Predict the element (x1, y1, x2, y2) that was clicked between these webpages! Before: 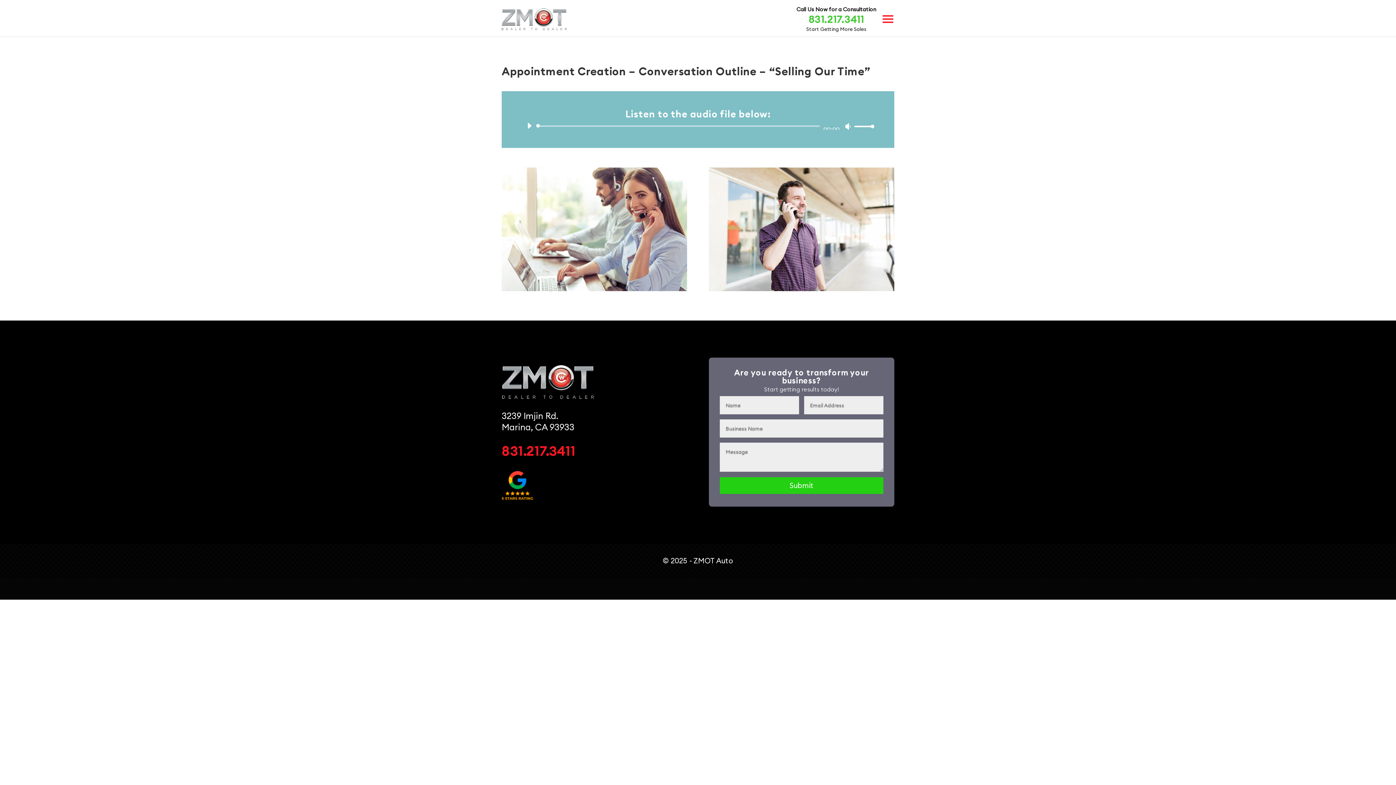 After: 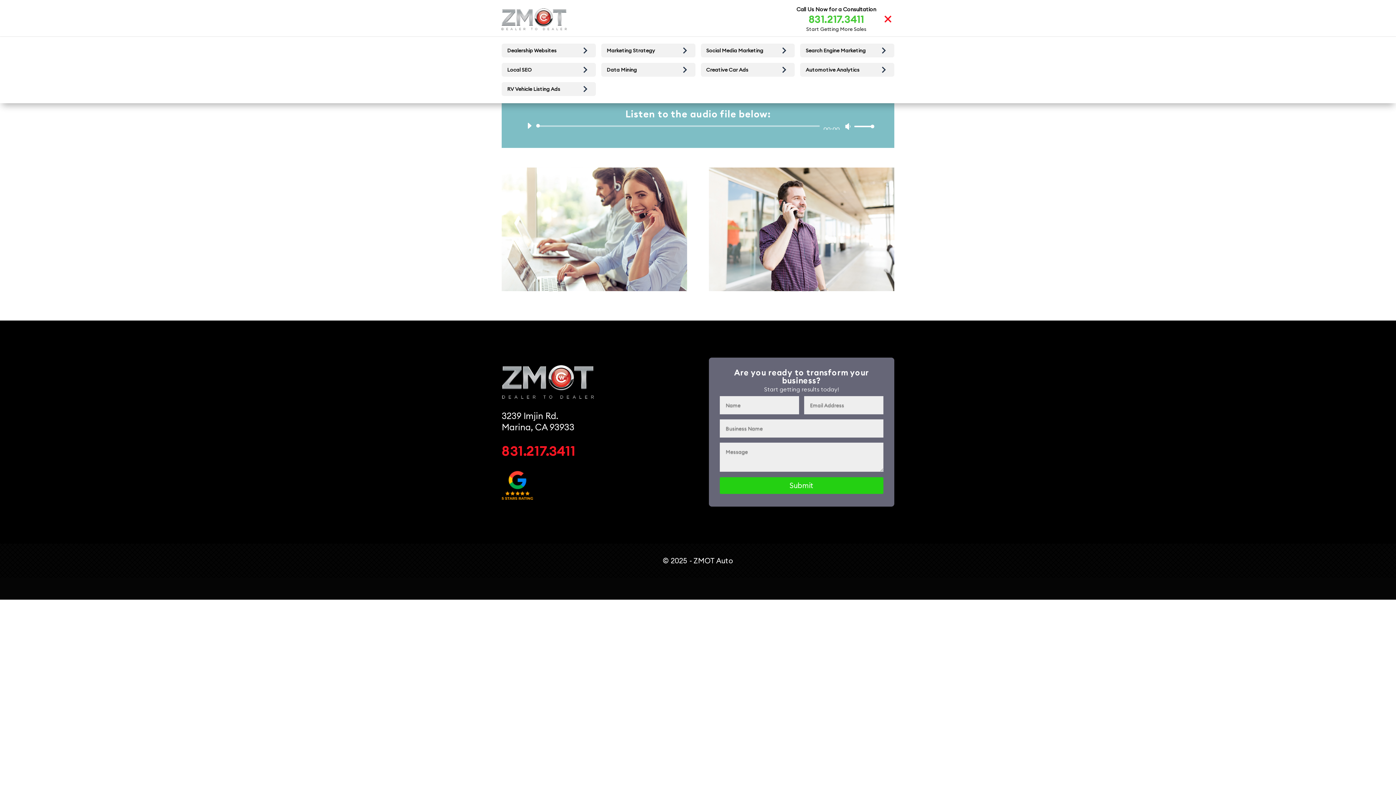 Action: label: Toggle Menu bbox: (881, 12, 894, 25)